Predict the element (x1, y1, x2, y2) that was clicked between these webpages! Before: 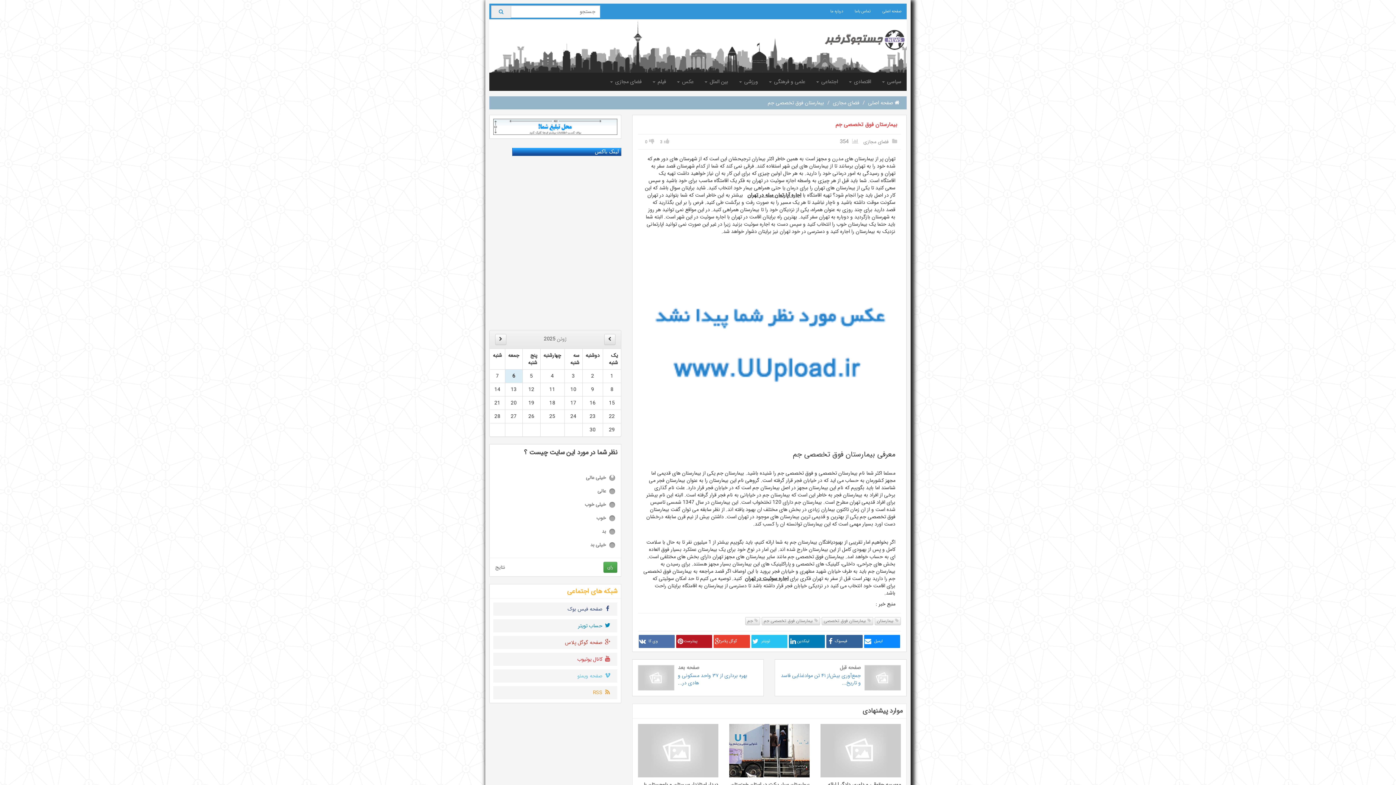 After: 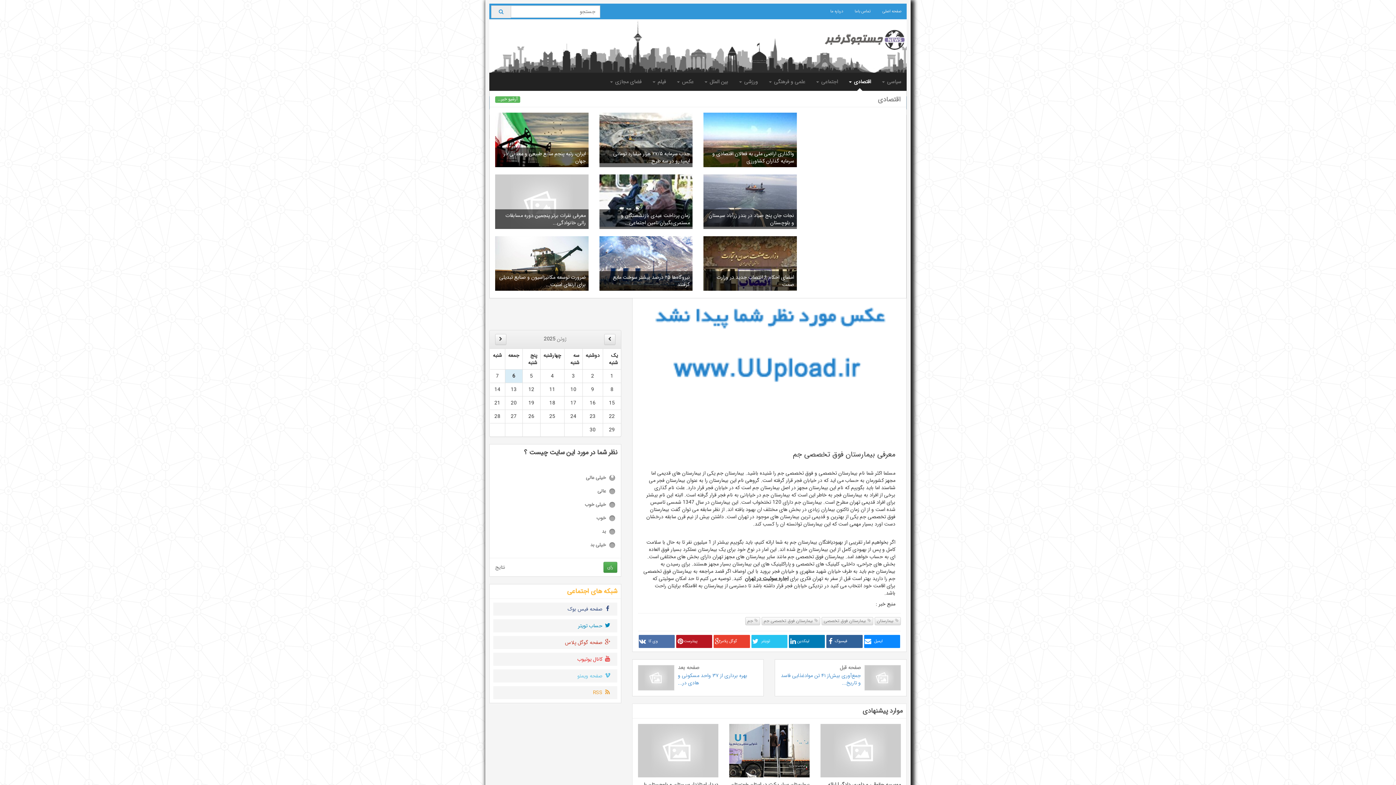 Action: label: اقتصادی  bbox: (843, 72, 876, 90)